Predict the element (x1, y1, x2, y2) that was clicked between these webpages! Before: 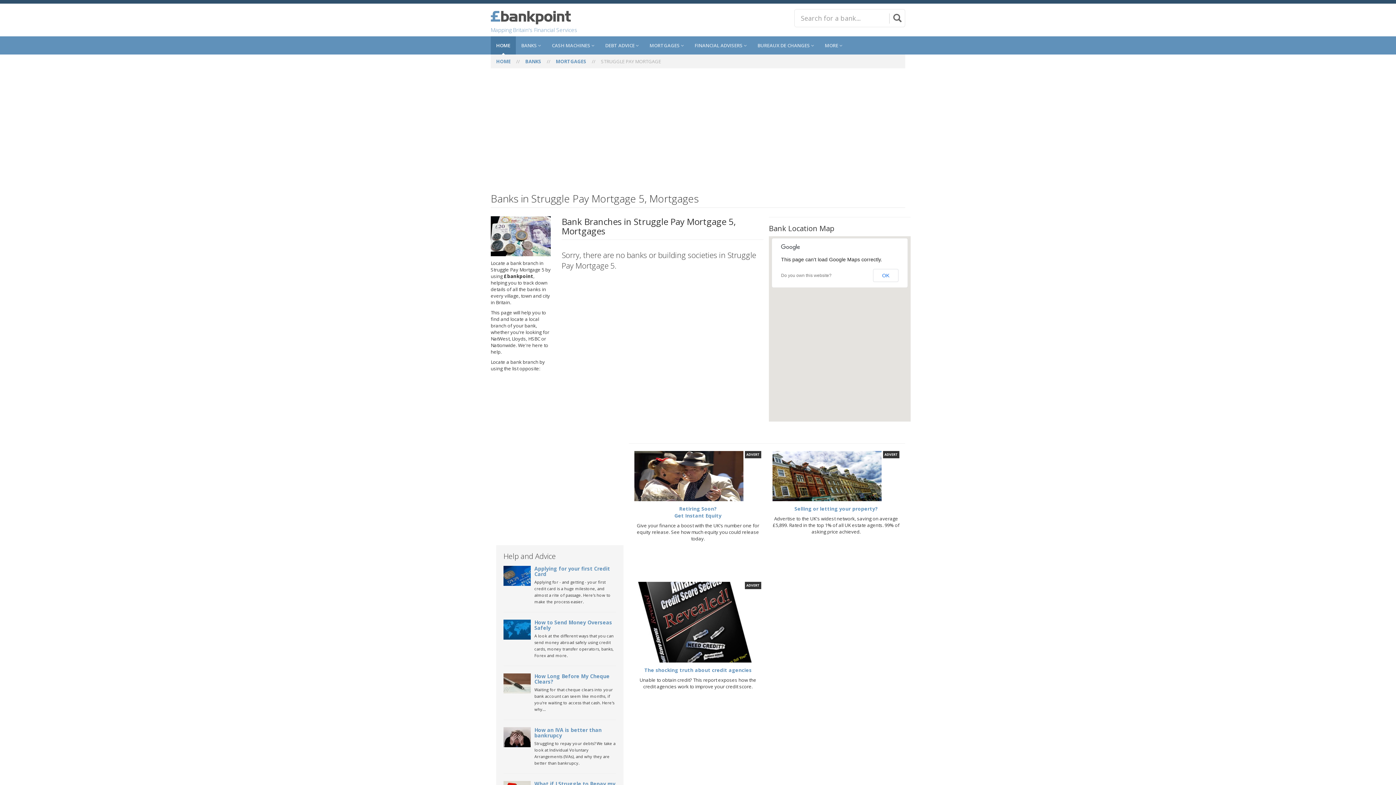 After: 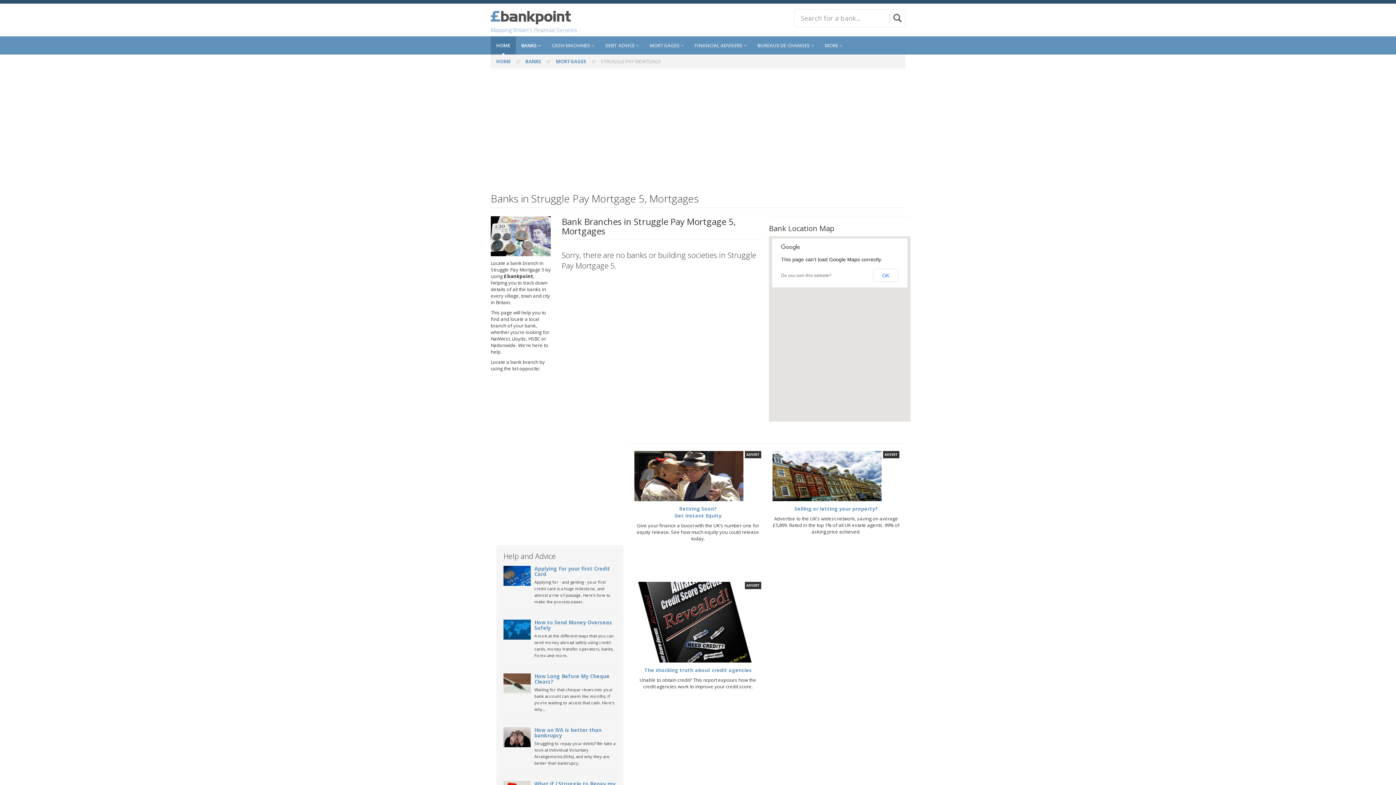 Action: bbox: (516, 36, 546, 54) label: BANKS 